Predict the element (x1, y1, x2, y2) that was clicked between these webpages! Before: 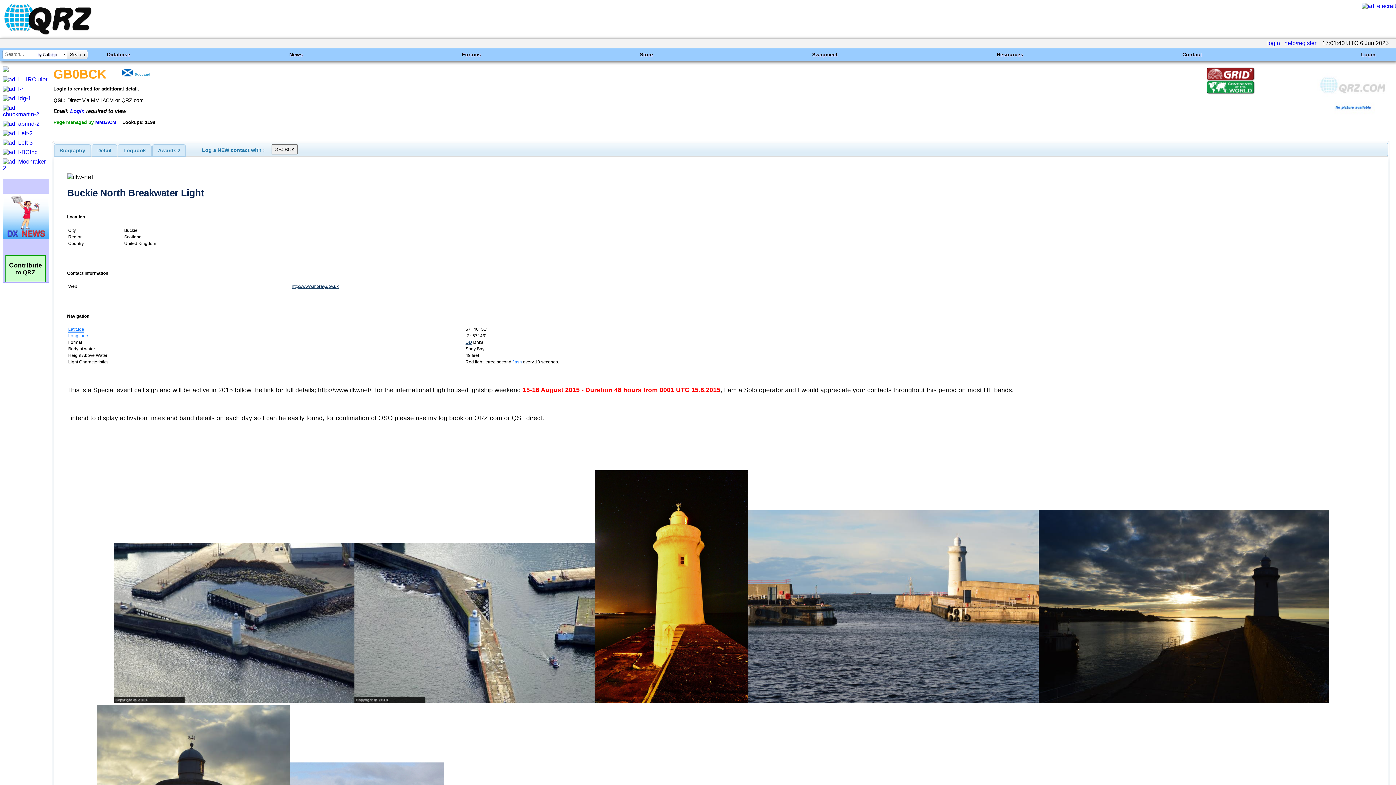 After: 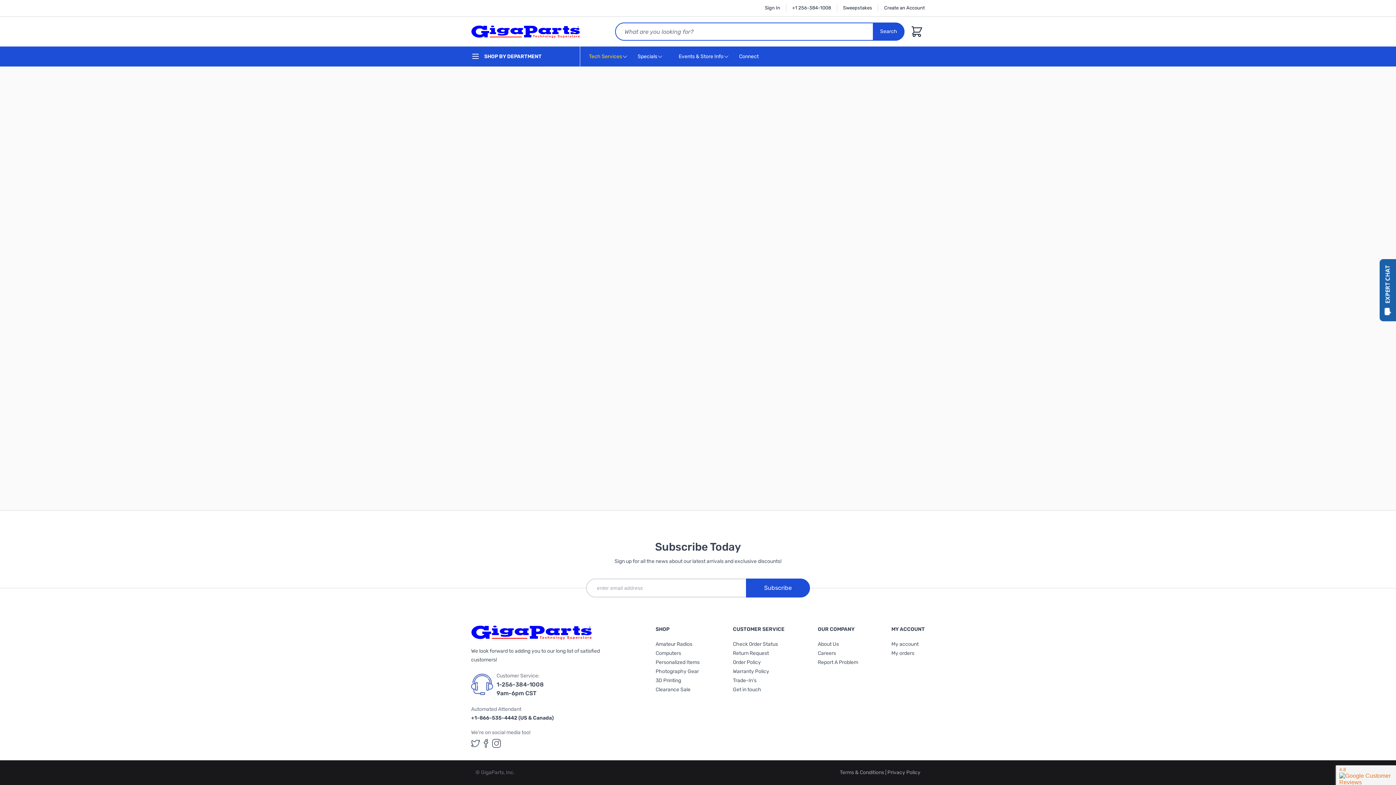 Action: bbox: (2, 139, 32, 145)